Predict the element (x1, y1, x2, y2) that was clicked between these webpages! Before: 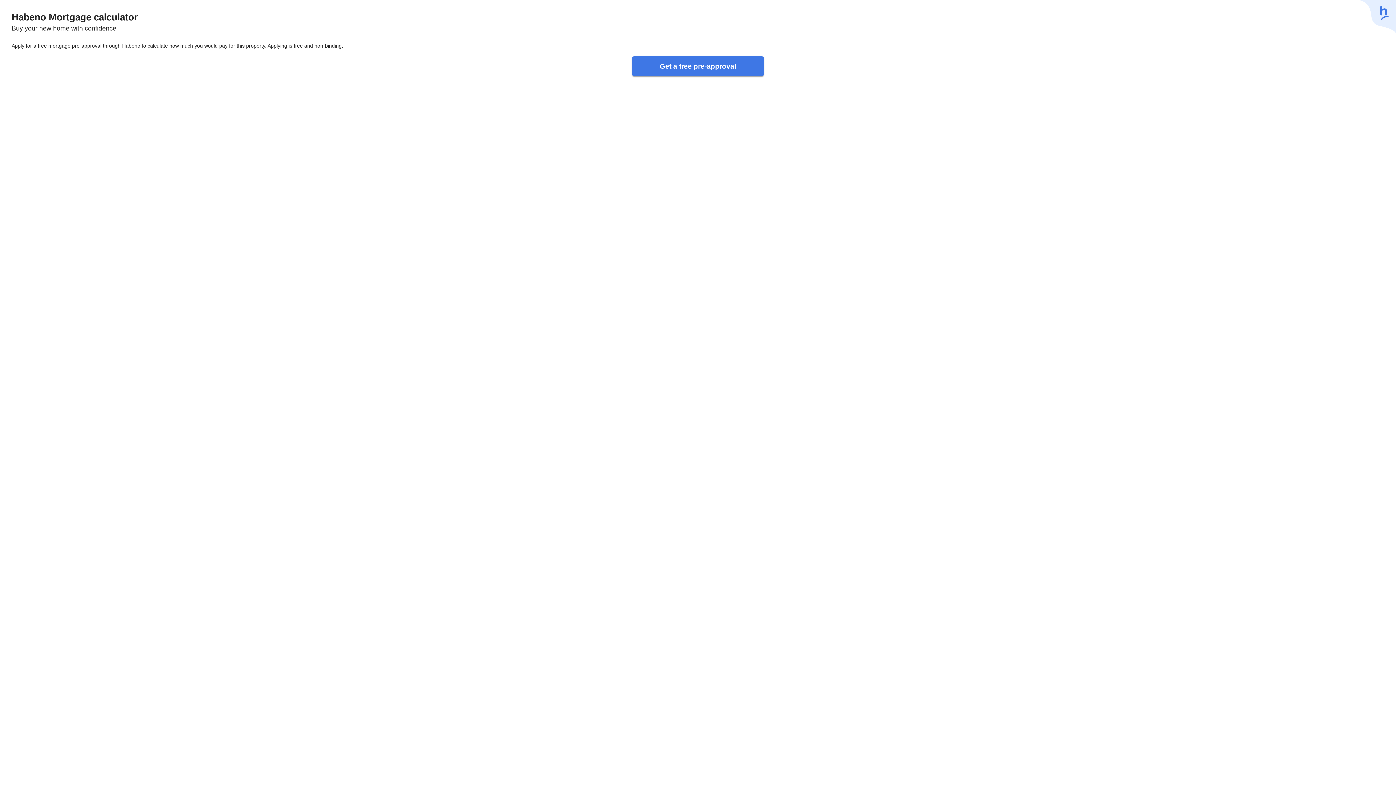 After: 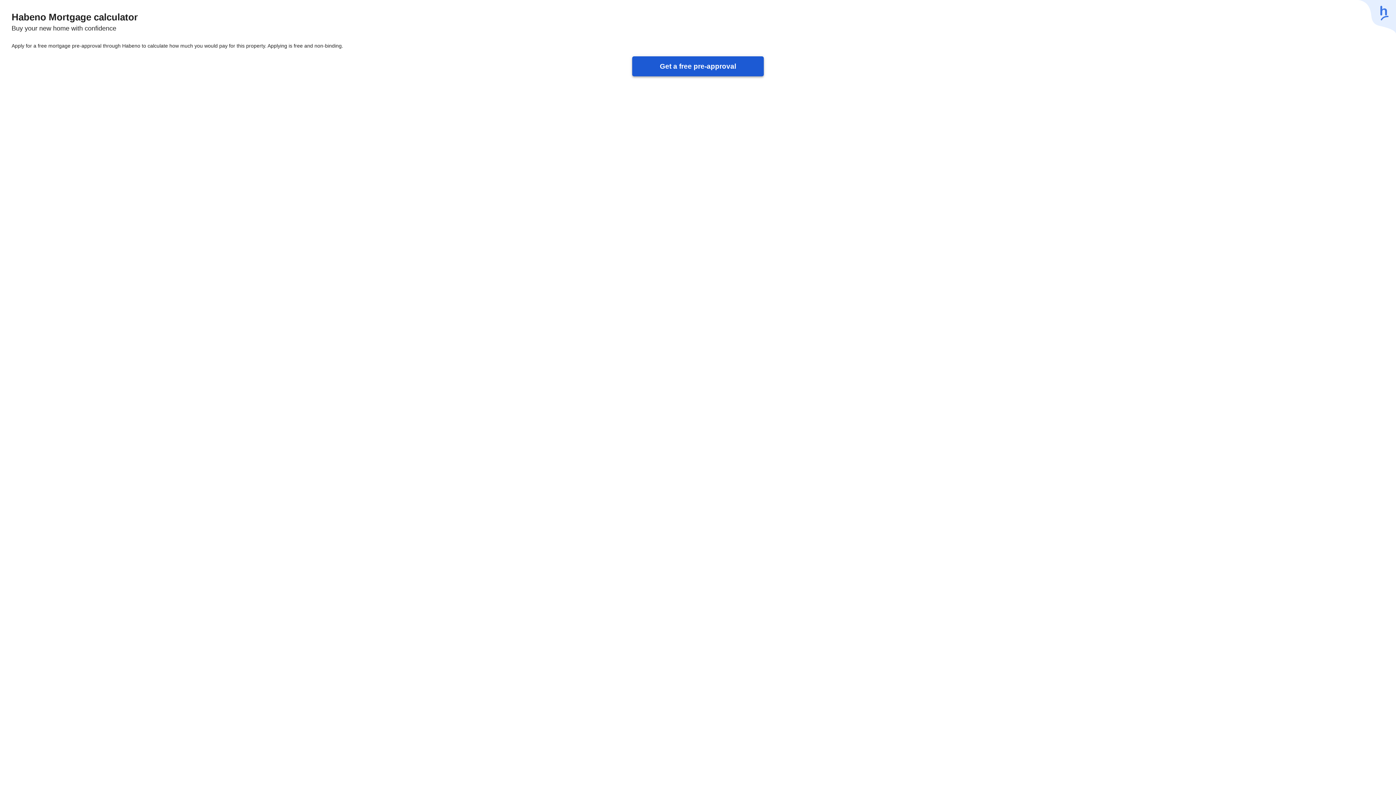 Action: label: Get a free pre-approval bbox: (632, 56, 764, 76)